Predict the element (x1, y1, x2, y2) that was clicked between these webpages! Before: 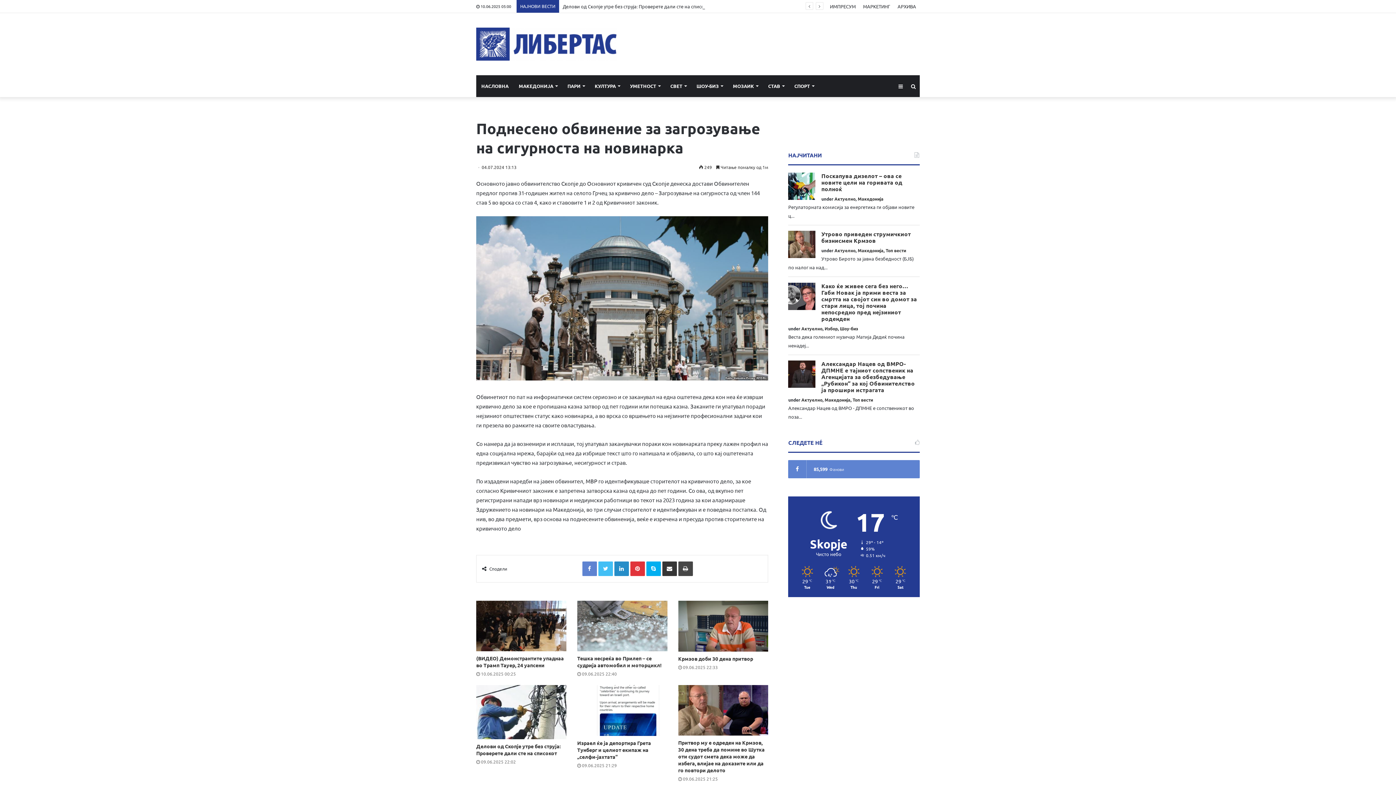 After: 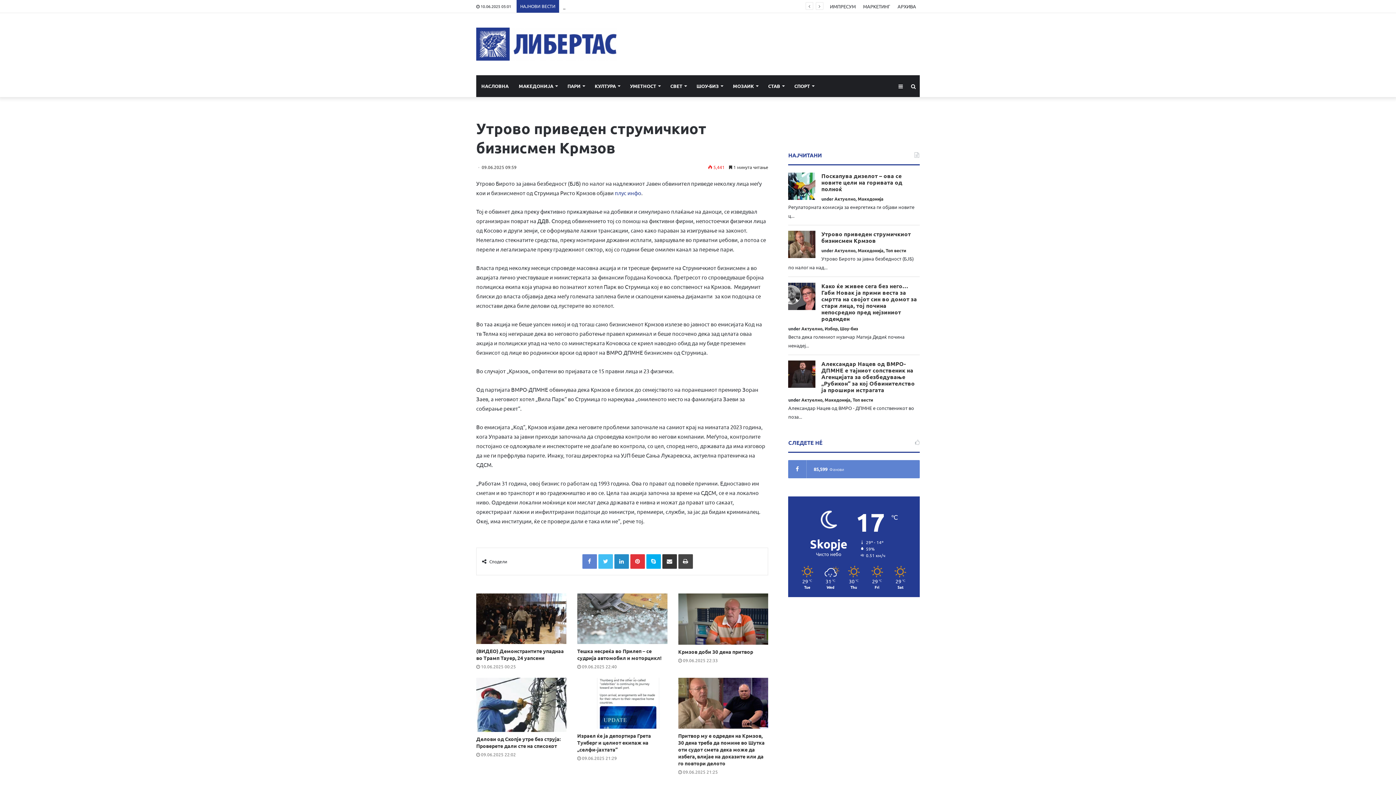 Action: label: Утрово приведен струмичкиот бизнисмен Крмзов bbox: (821, 231, 920, 244)